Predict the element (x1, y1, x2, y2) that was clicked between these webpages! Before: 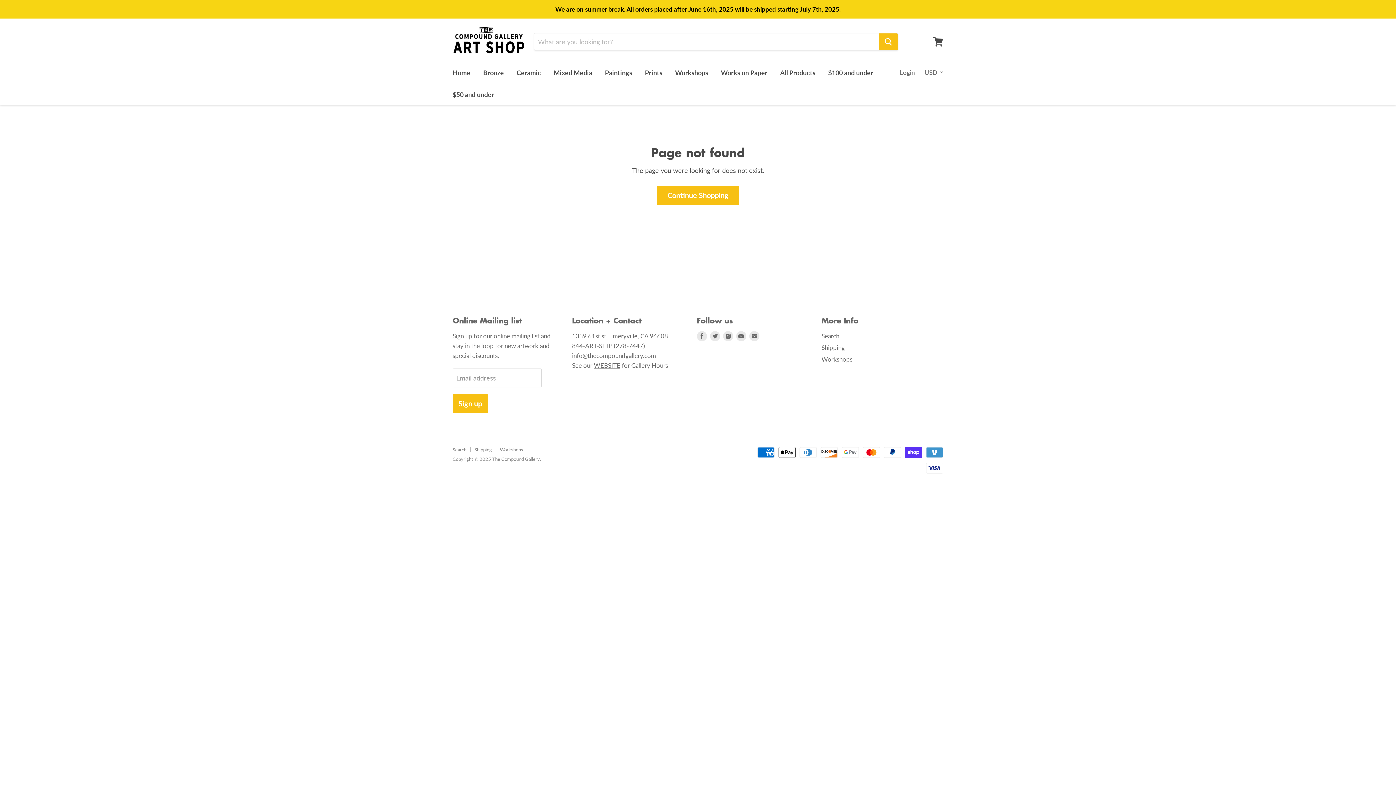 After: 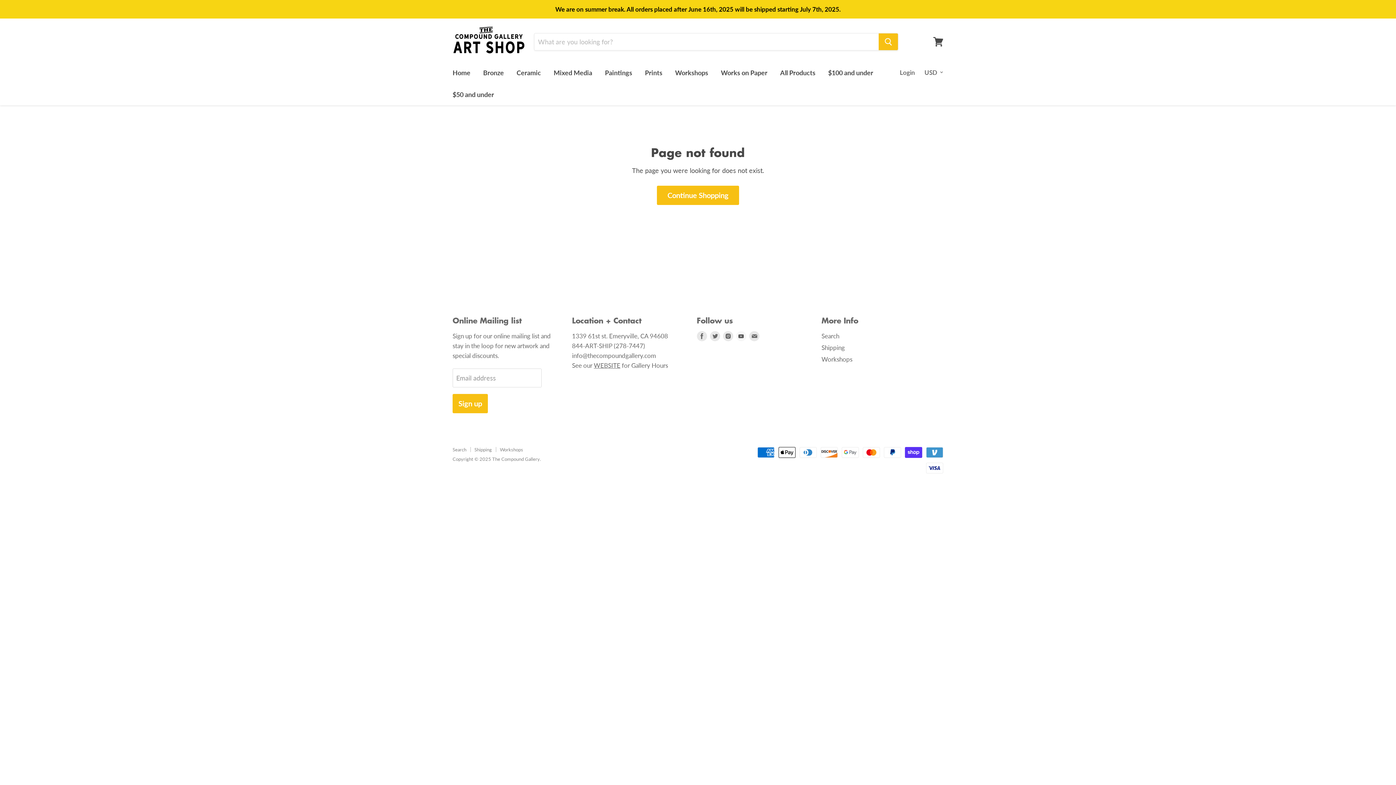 Action: label: Find us on Youtube bbox: (734, 329, 747, 342)